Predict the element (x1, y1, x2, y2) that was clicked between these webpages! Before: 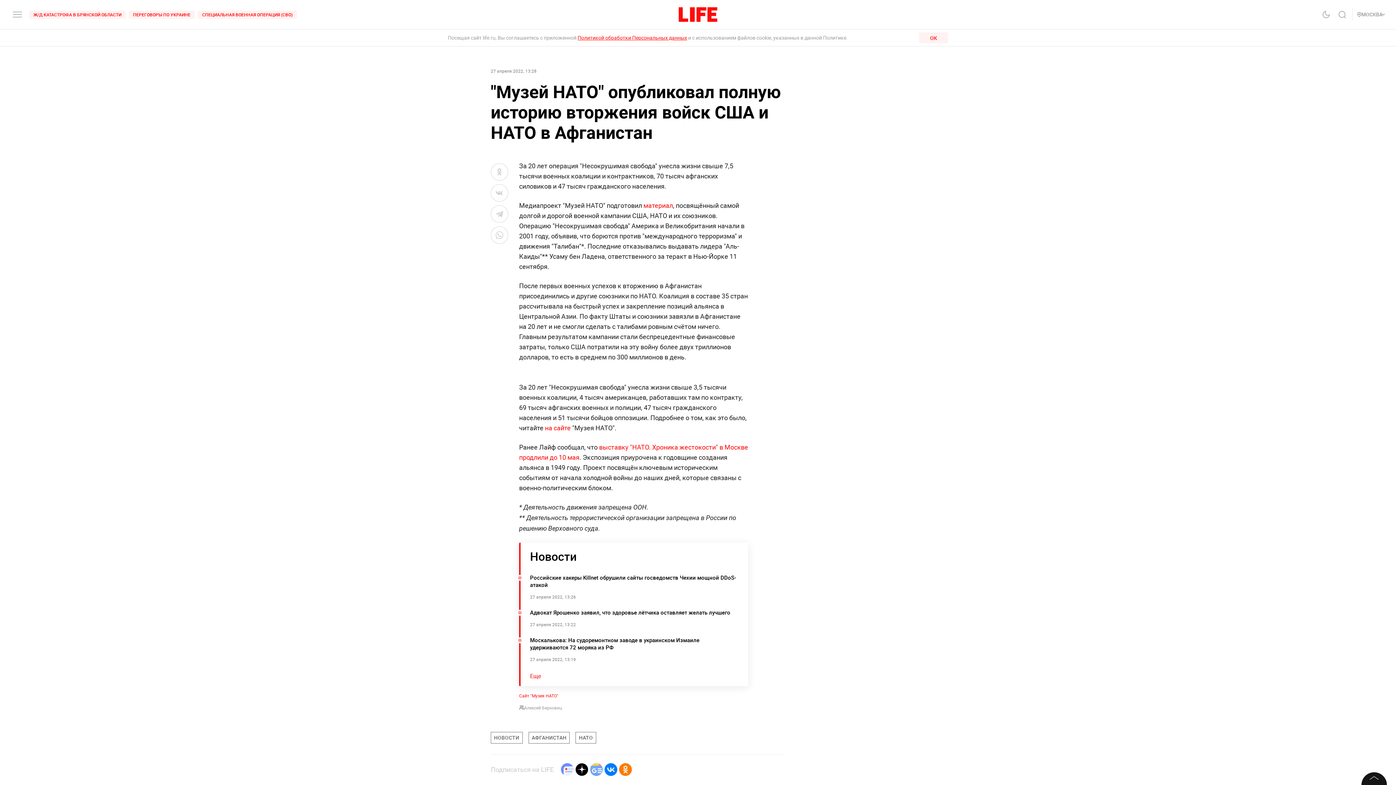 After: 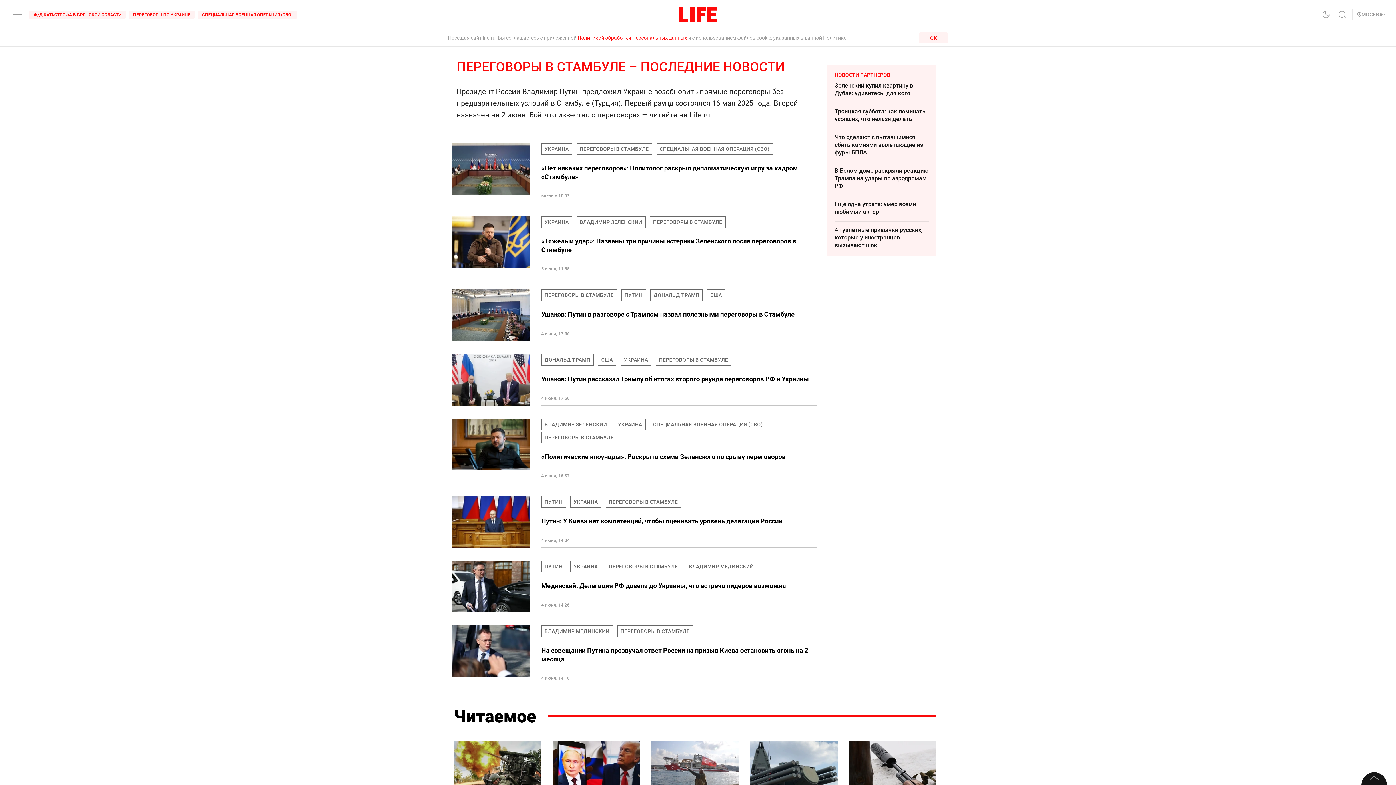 Action: label: ПЕРЕГОВОРЫ ПО УКРАИНЕ bbox: (128, 10, 194, 18)